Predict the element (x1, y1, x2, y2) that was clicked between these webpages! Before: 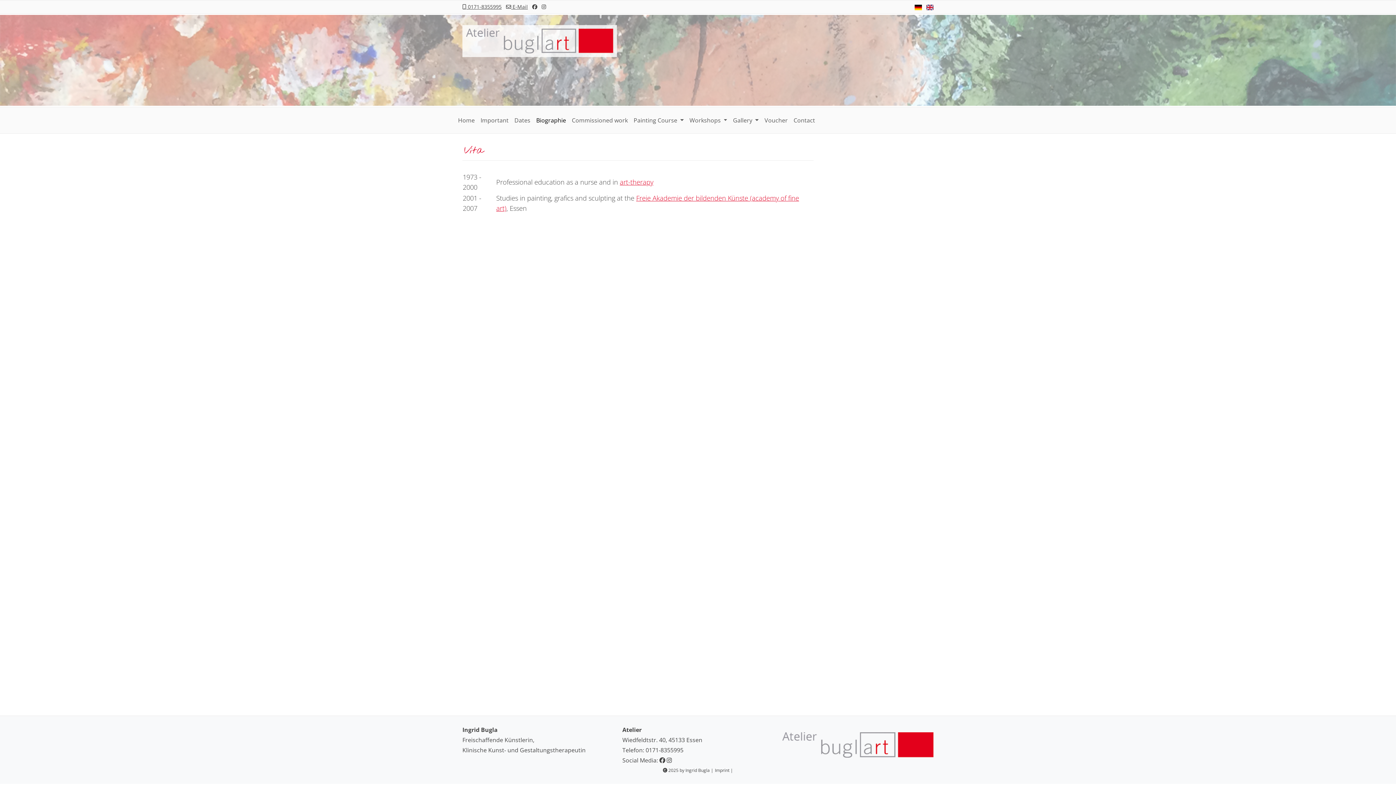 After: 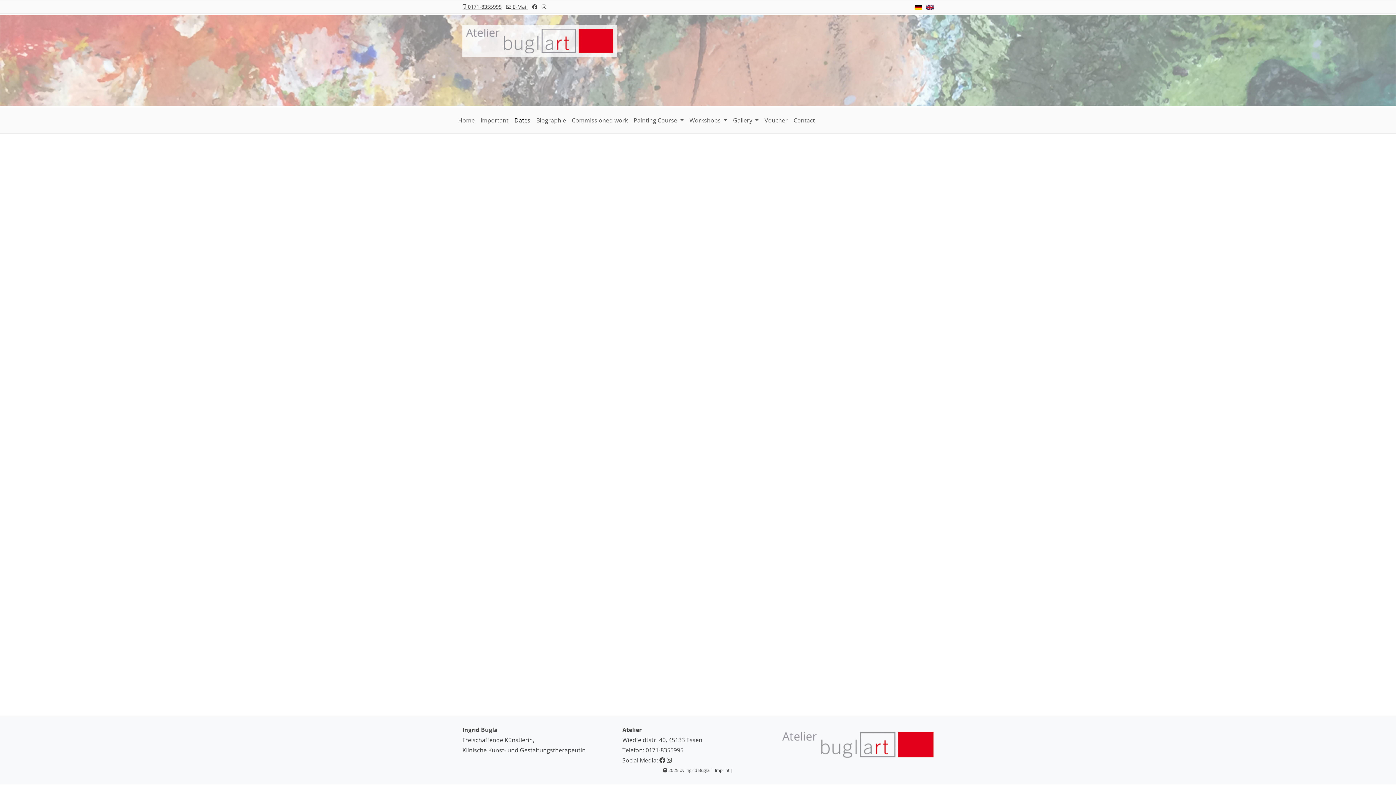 Action: label: Dates bbox: (511, 111, 533, 129)